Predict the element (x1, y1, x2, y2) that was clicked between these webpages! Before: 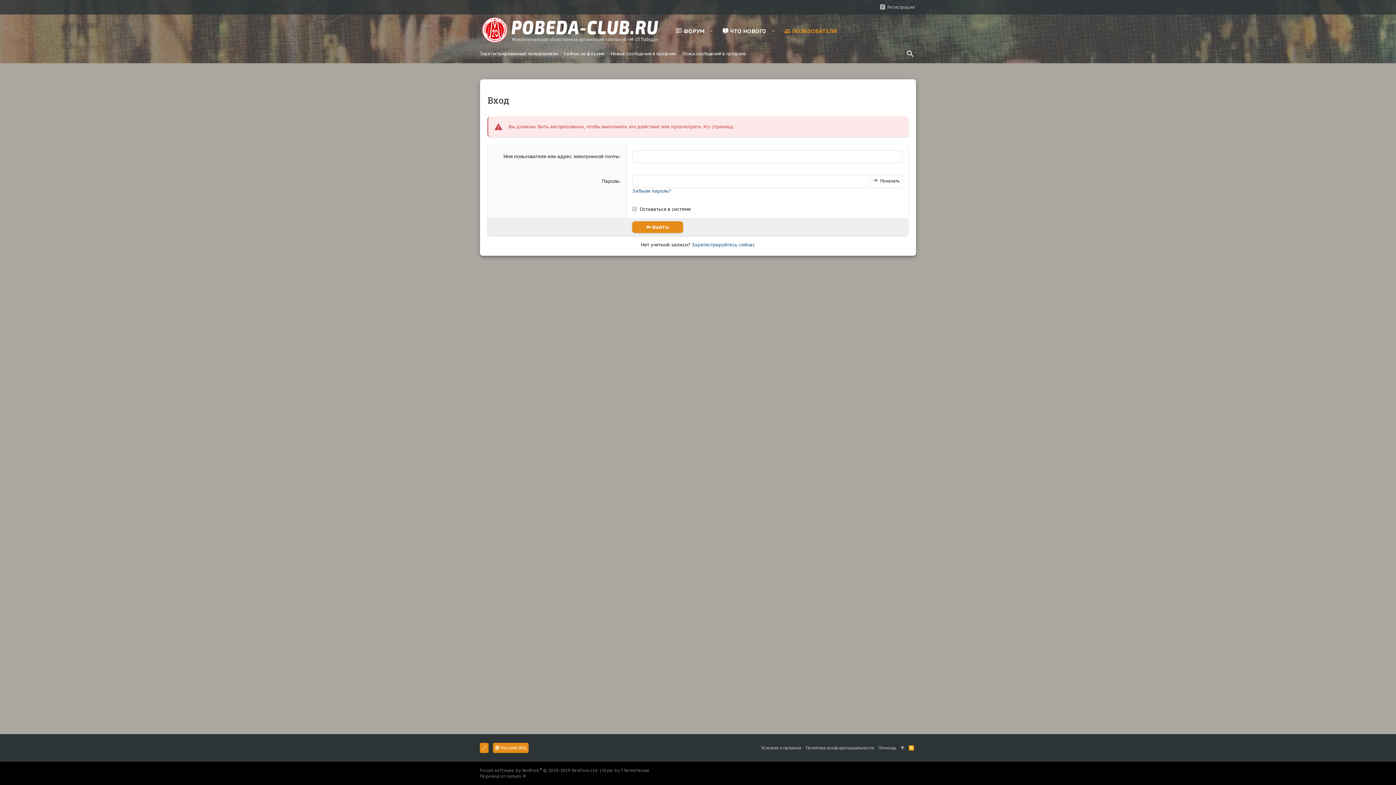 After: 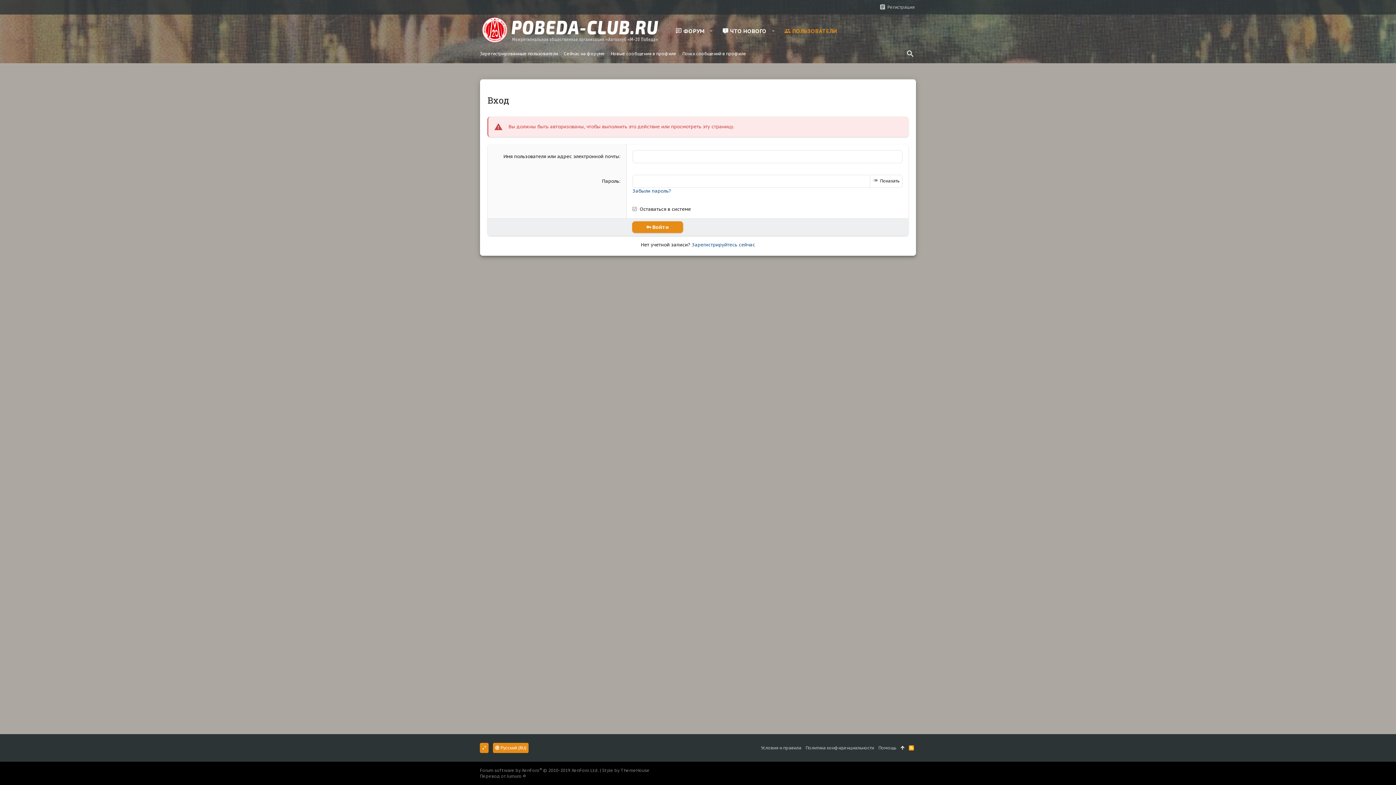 Action: bbox: (898, 743, 906, 753)